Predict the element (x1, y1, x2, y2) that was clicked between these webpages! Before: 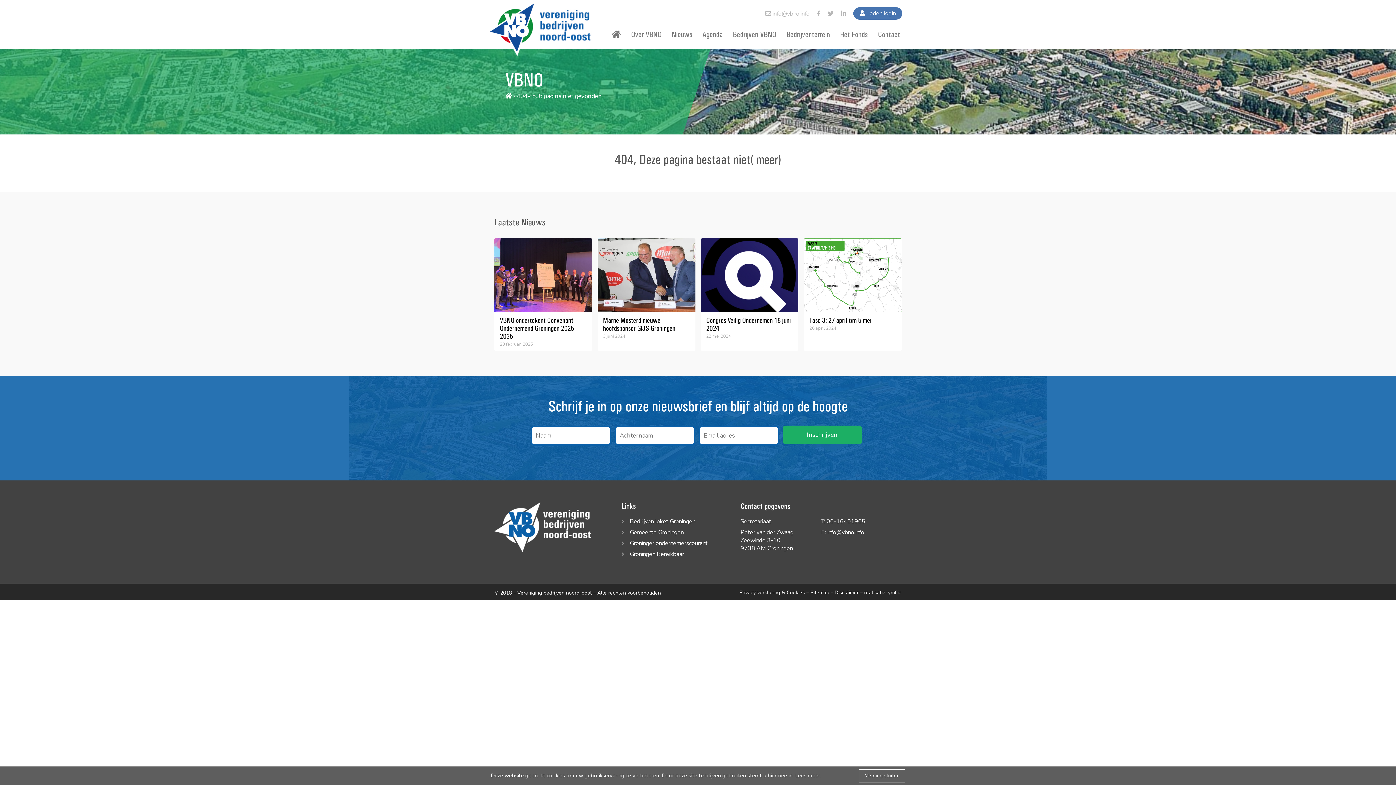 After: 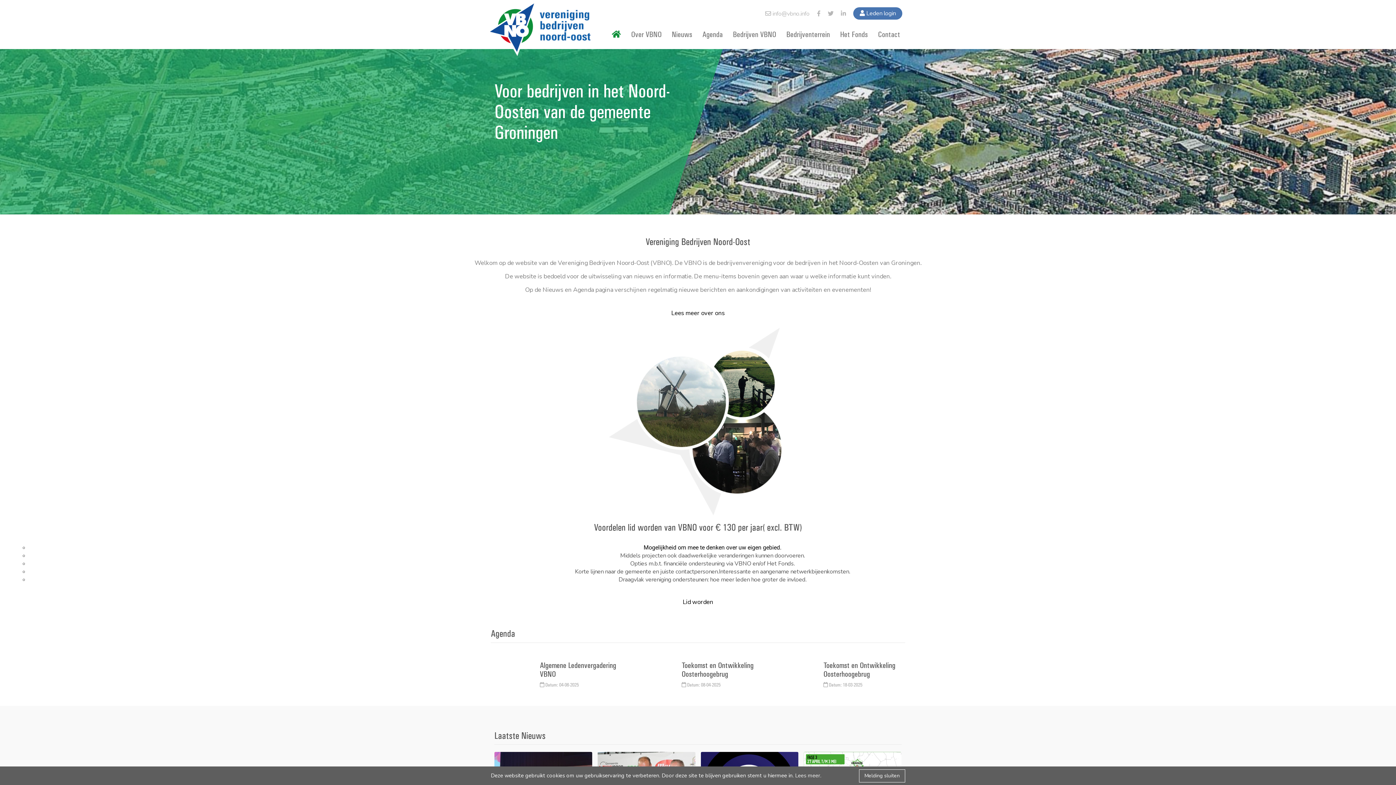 Action: bbox: (538, 9, 591, 42)